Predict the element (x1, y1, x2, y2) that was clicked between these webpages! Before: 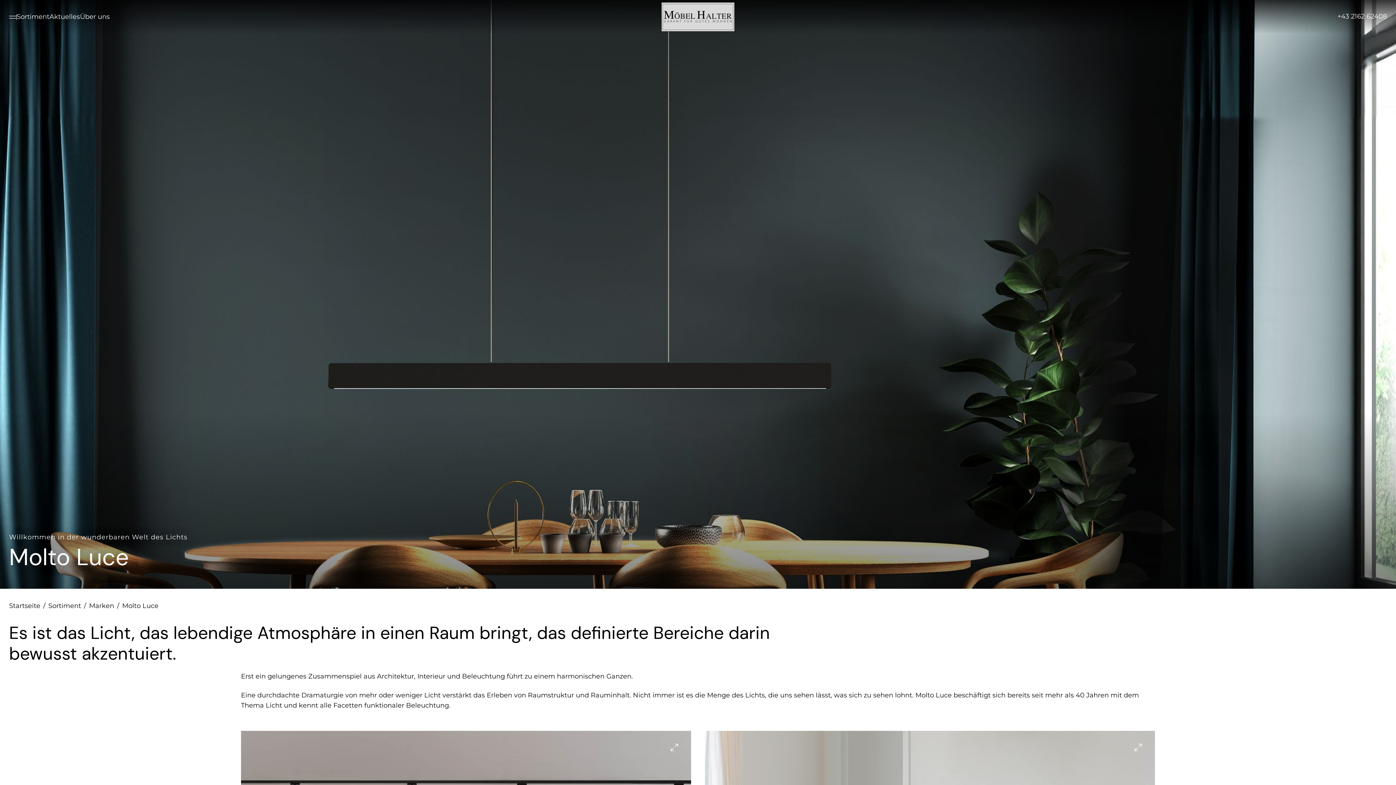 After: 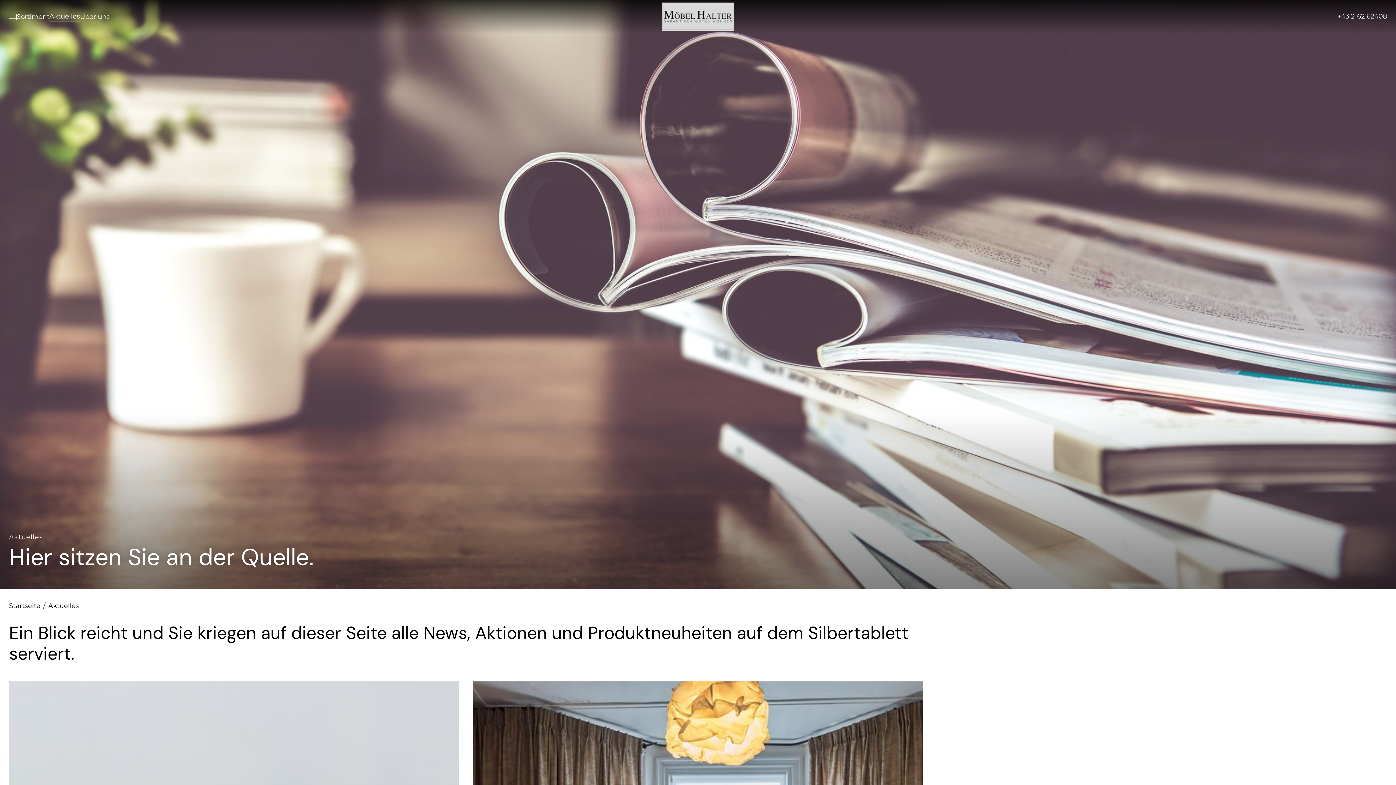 Action: bbox: (49, 12, 80, 21) label: Aktuelles